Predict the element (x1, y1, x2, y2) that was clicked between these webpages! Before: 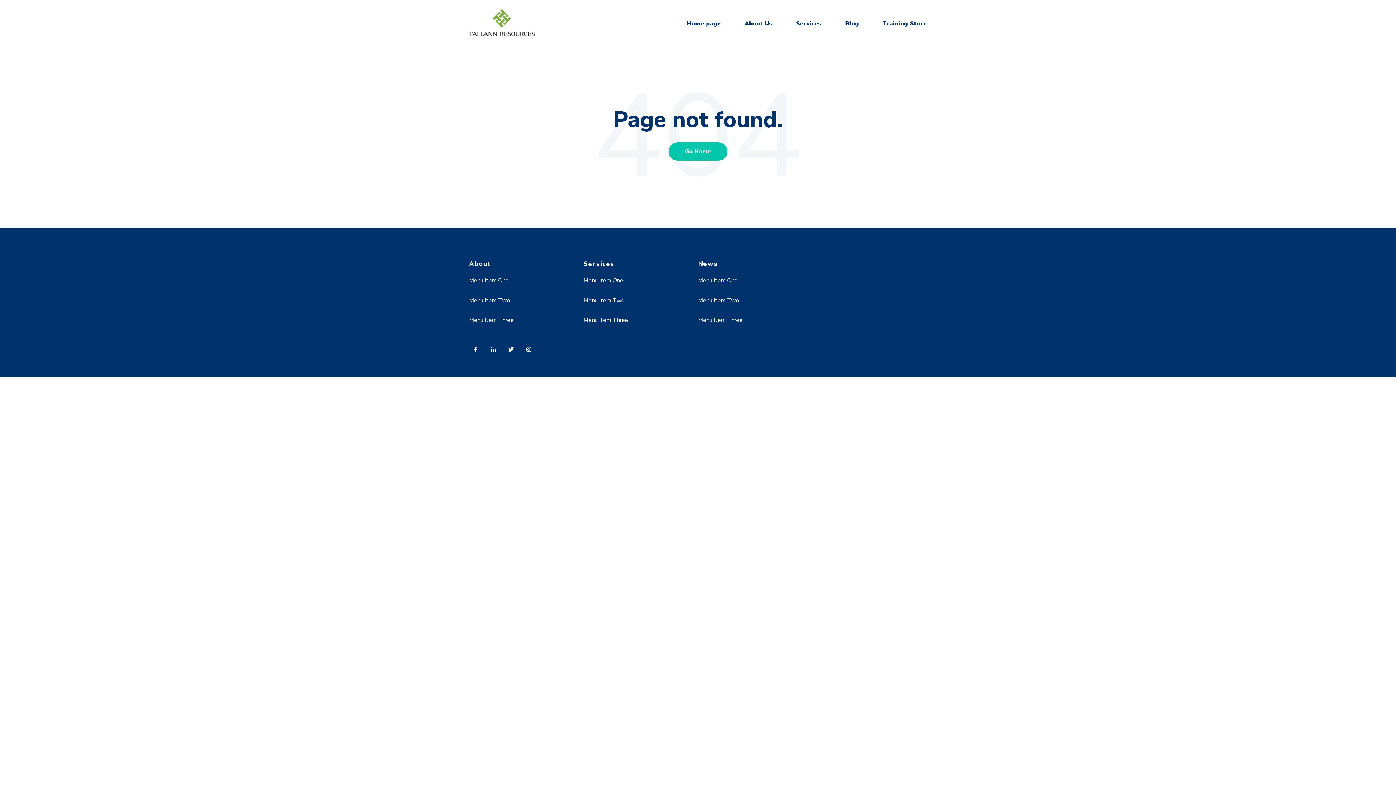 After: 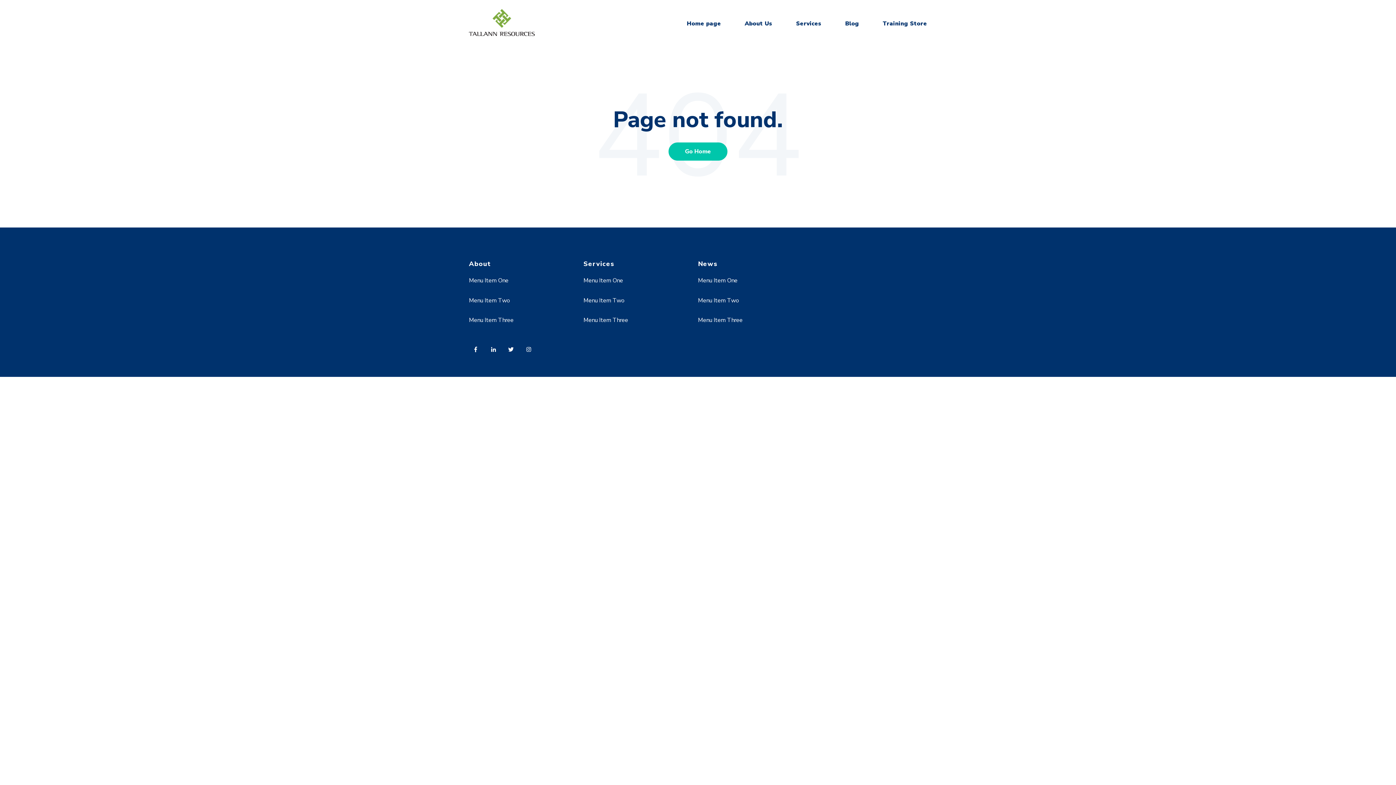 Action: bbox: (687, 19, 721, 27) label: Home page